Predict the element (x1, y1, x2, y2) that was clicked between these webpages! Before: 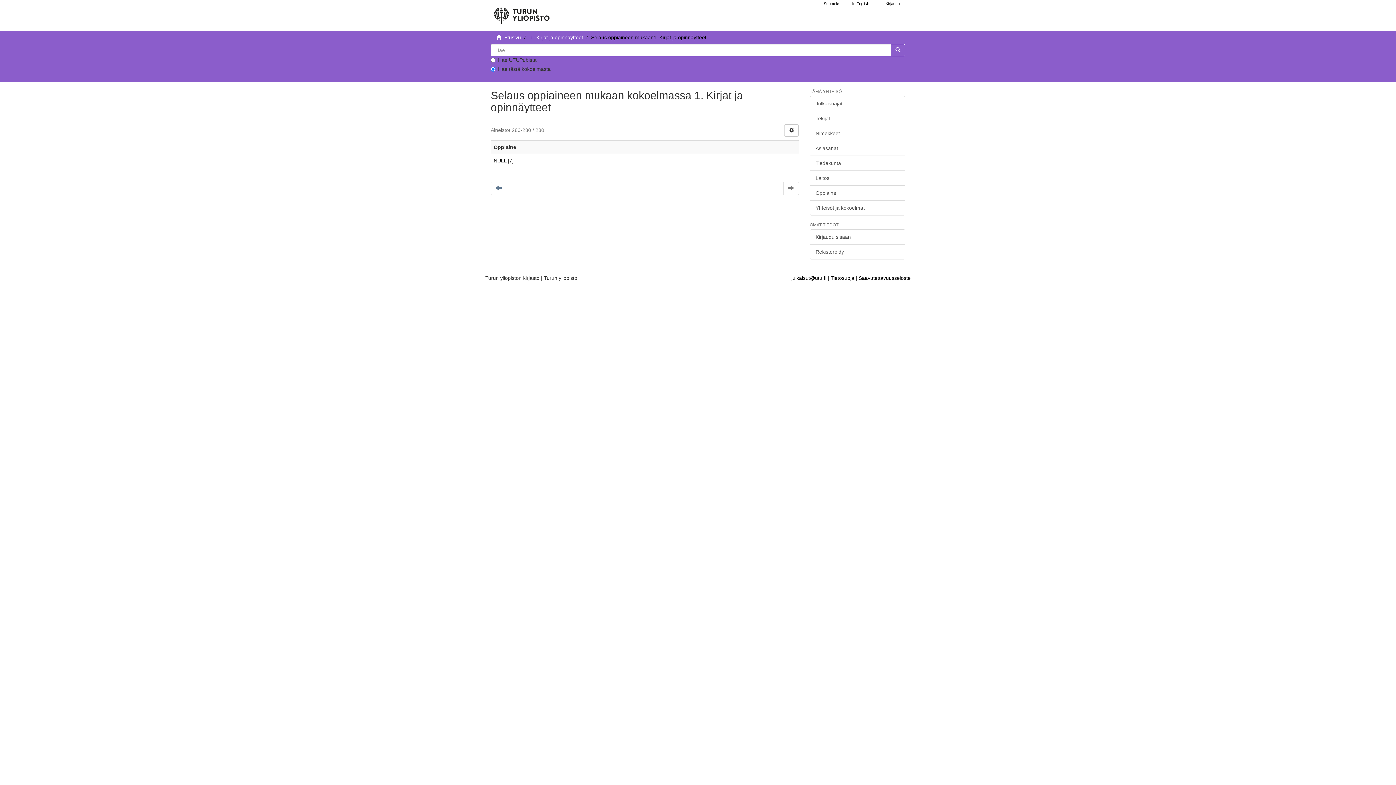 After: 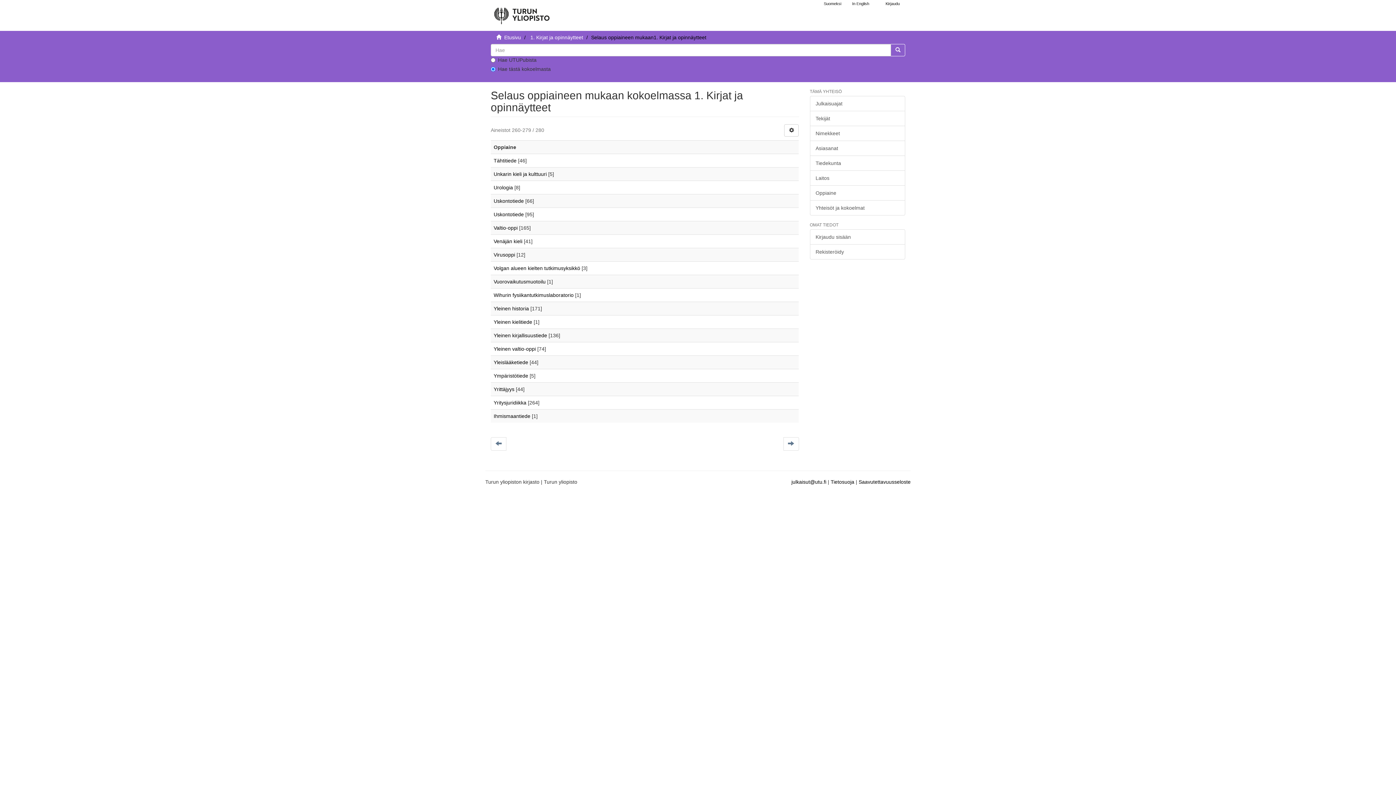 Action: bbox: (490, 181, 506, 195)